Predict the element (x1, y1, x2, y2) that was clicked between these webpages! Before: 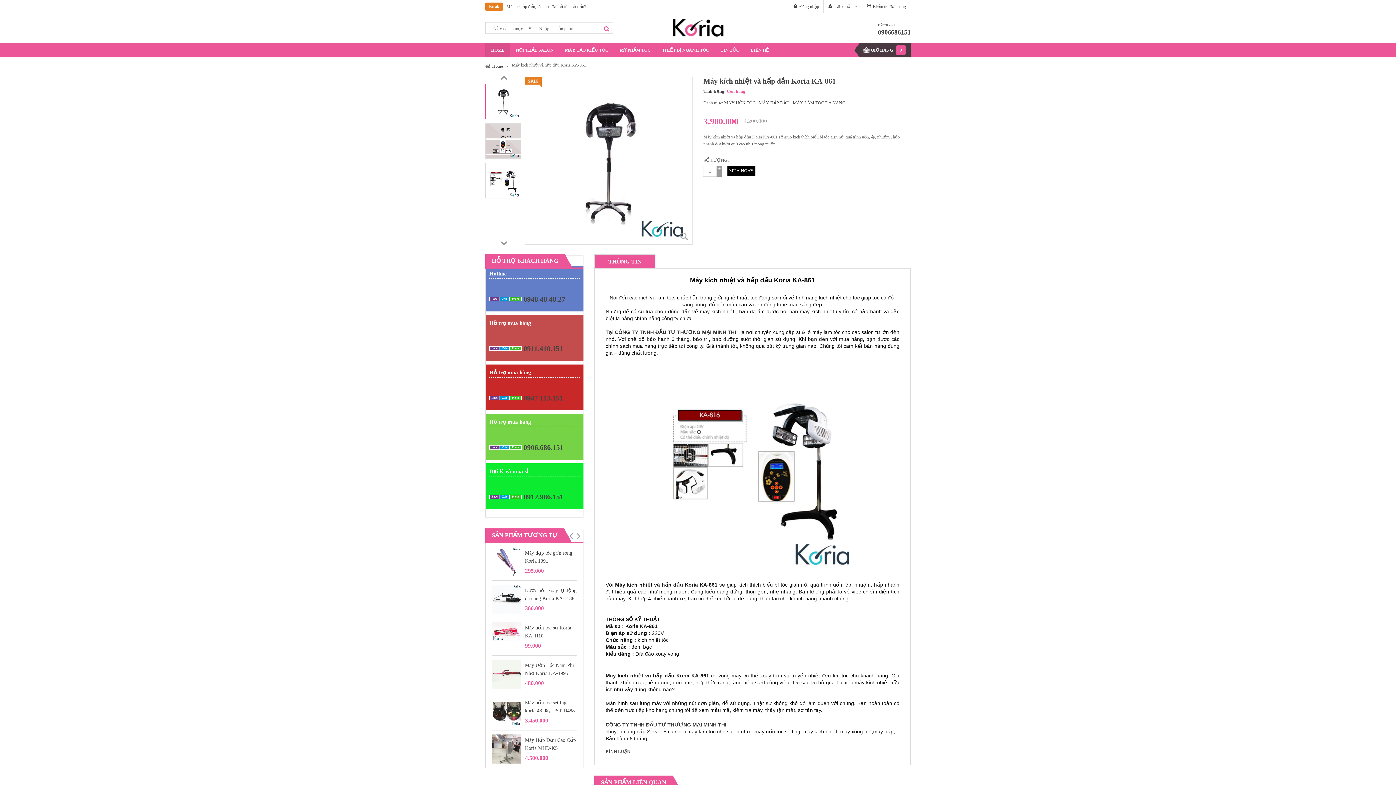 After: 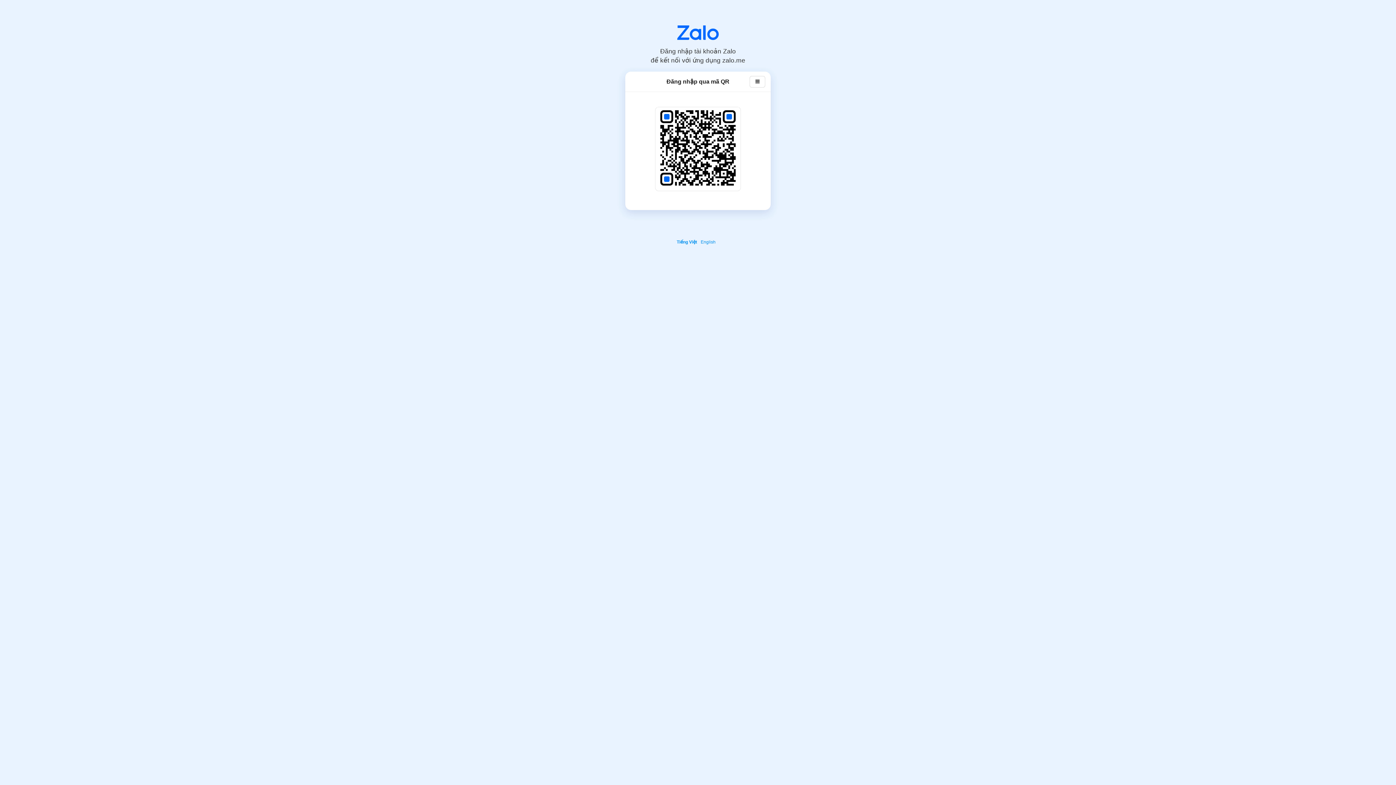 Action: label: 0911.410.151 bbox: (523, 344, 563, 352)